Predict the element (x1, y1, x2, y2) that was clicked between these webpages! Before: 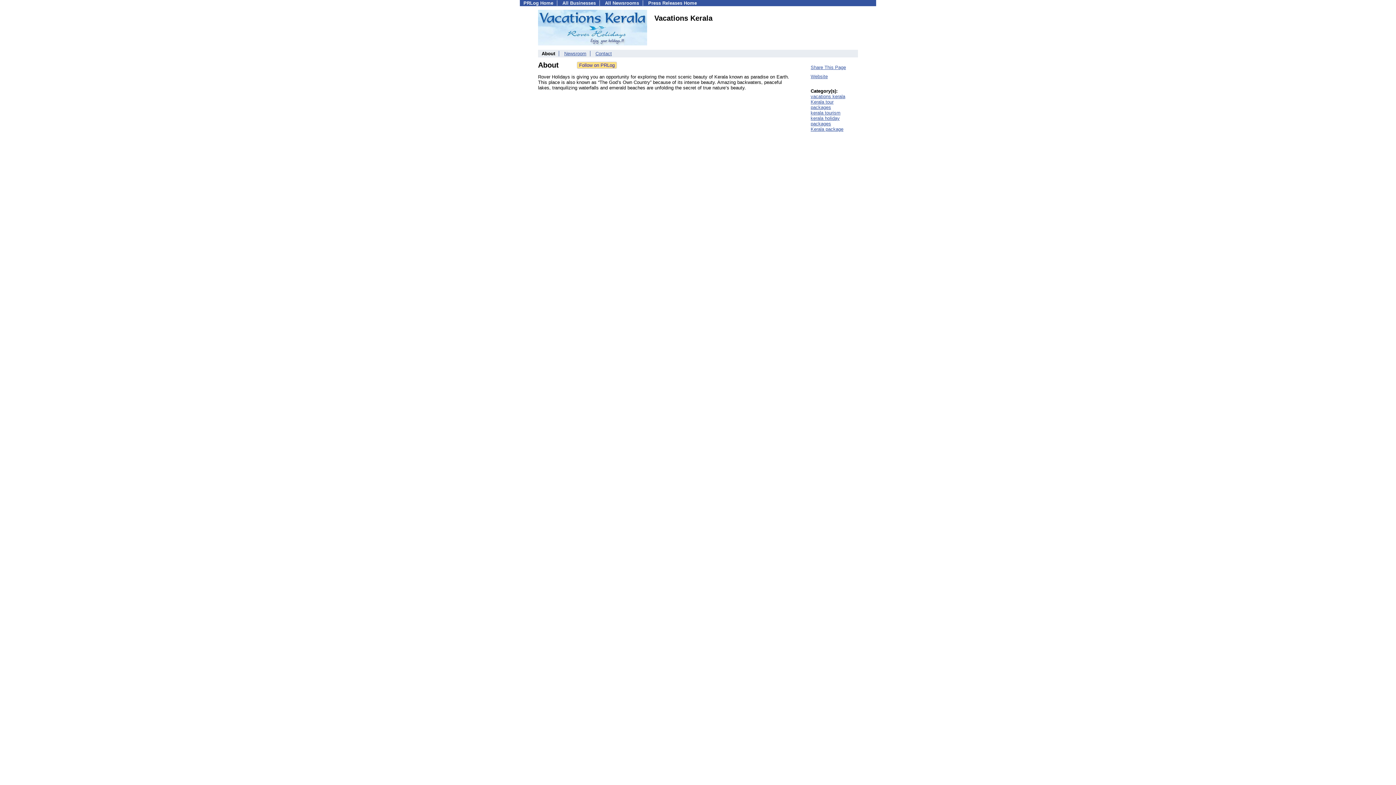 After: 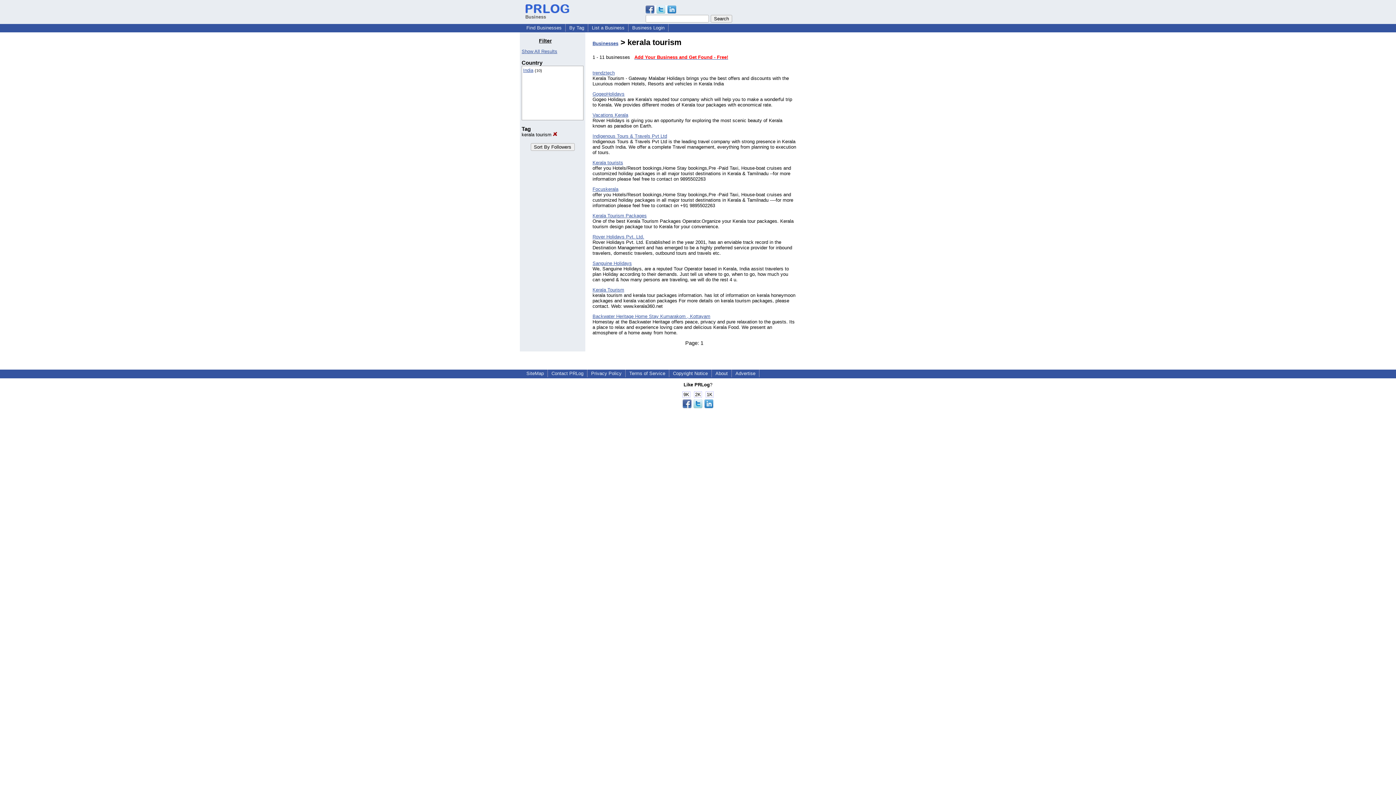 Action: bbox: (810, 110, 840, 115) label: kerala tourism